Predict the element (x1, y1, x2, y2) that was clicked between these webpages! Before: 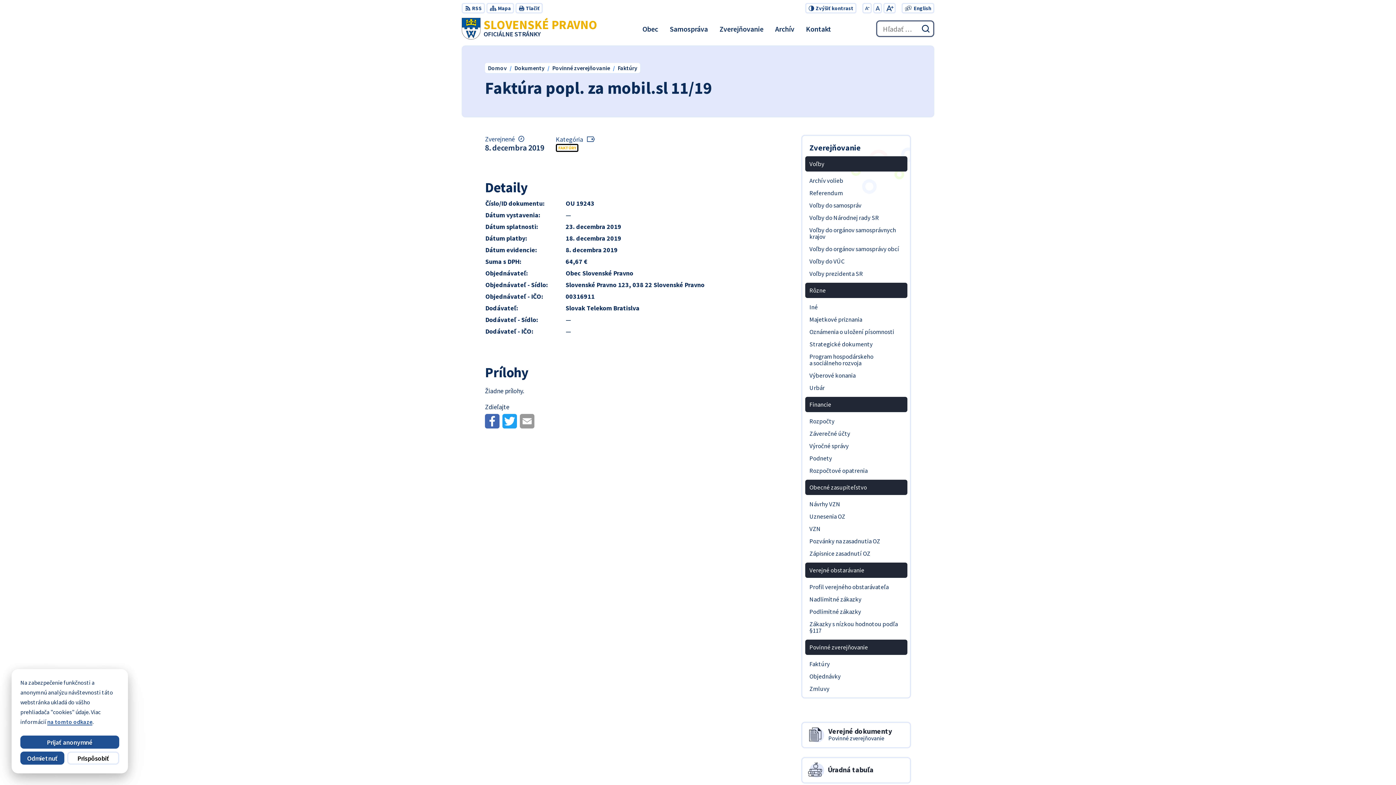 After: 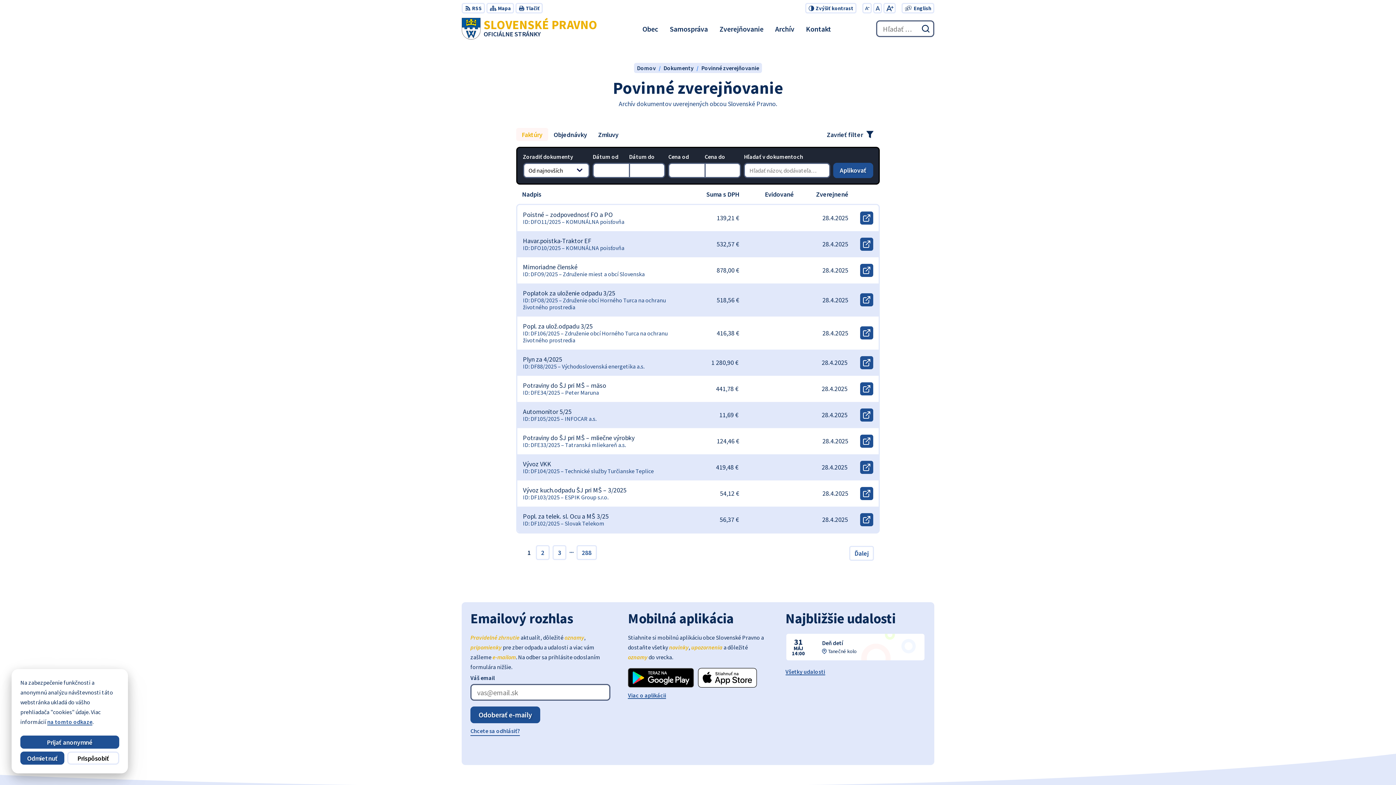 Action: bbox: (556, 144, 578, 152) label: FAKTÚRY